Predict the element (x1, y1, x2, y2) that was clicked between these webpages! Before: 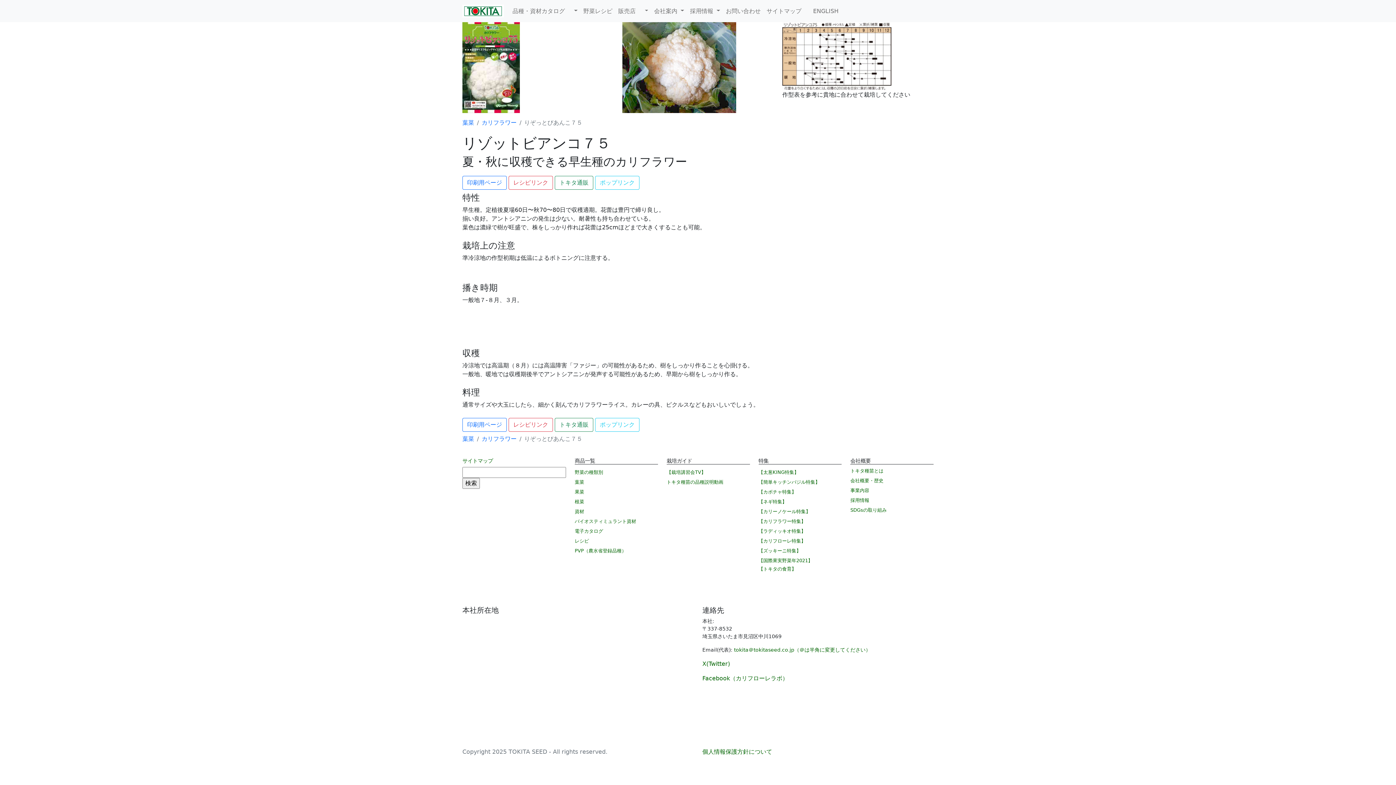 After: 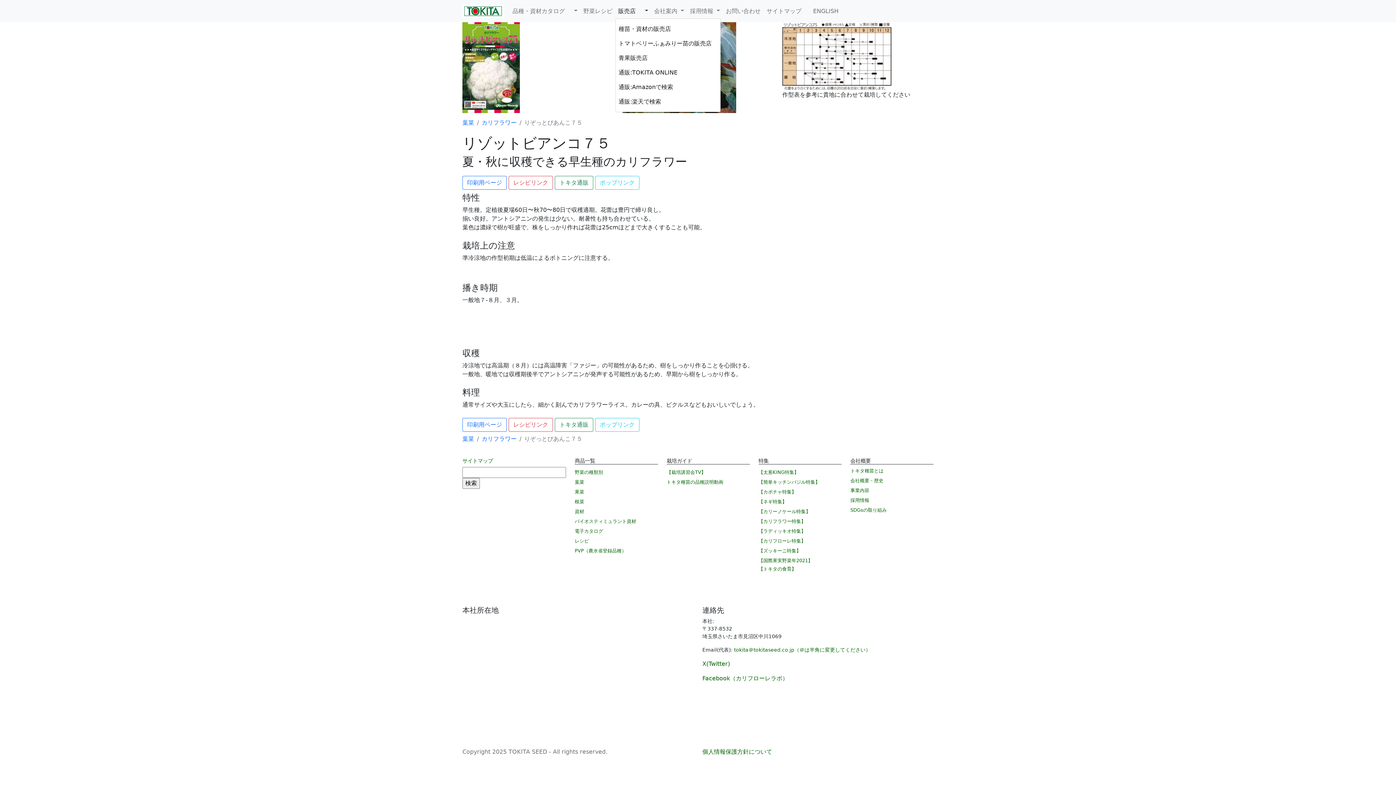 Action: label: 販売店　  bbox: (615, 3, 651, 18)